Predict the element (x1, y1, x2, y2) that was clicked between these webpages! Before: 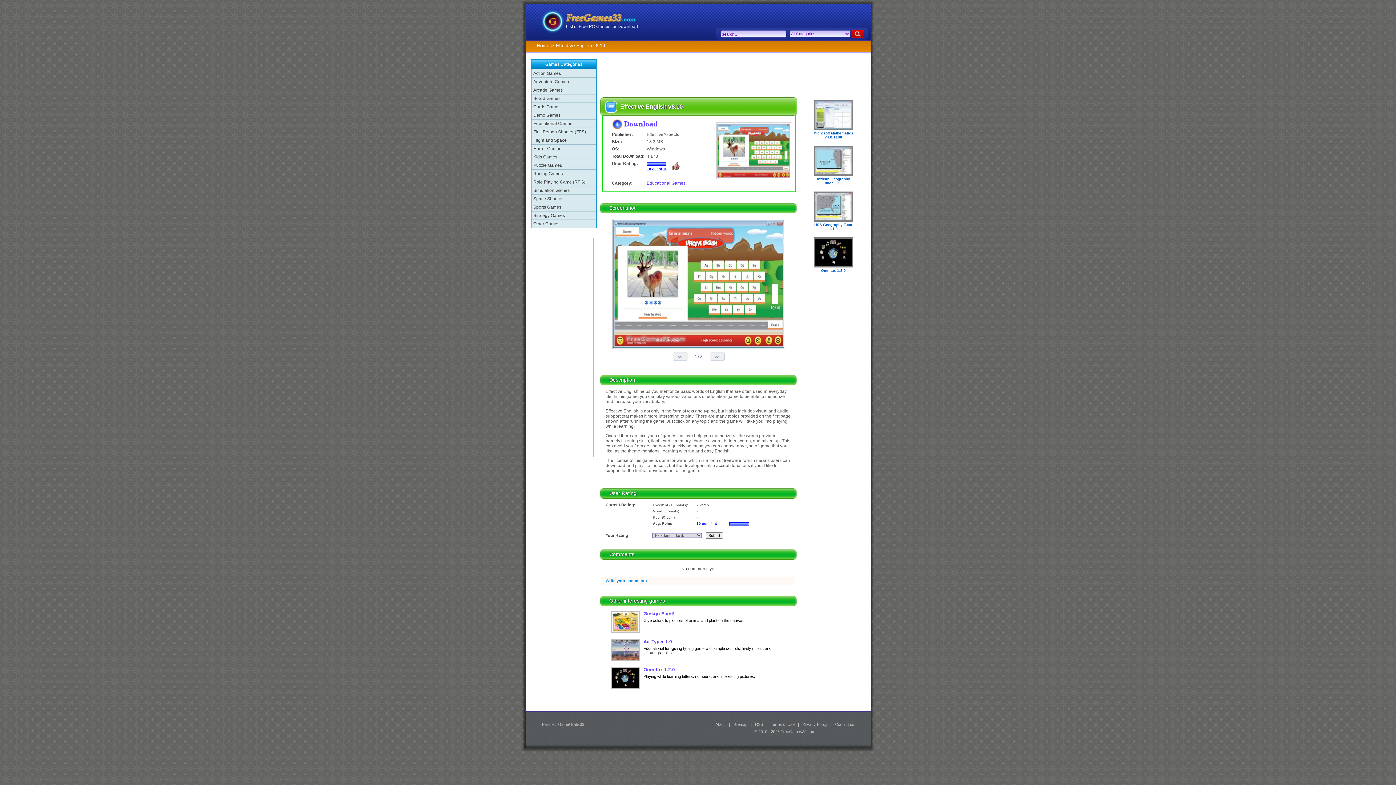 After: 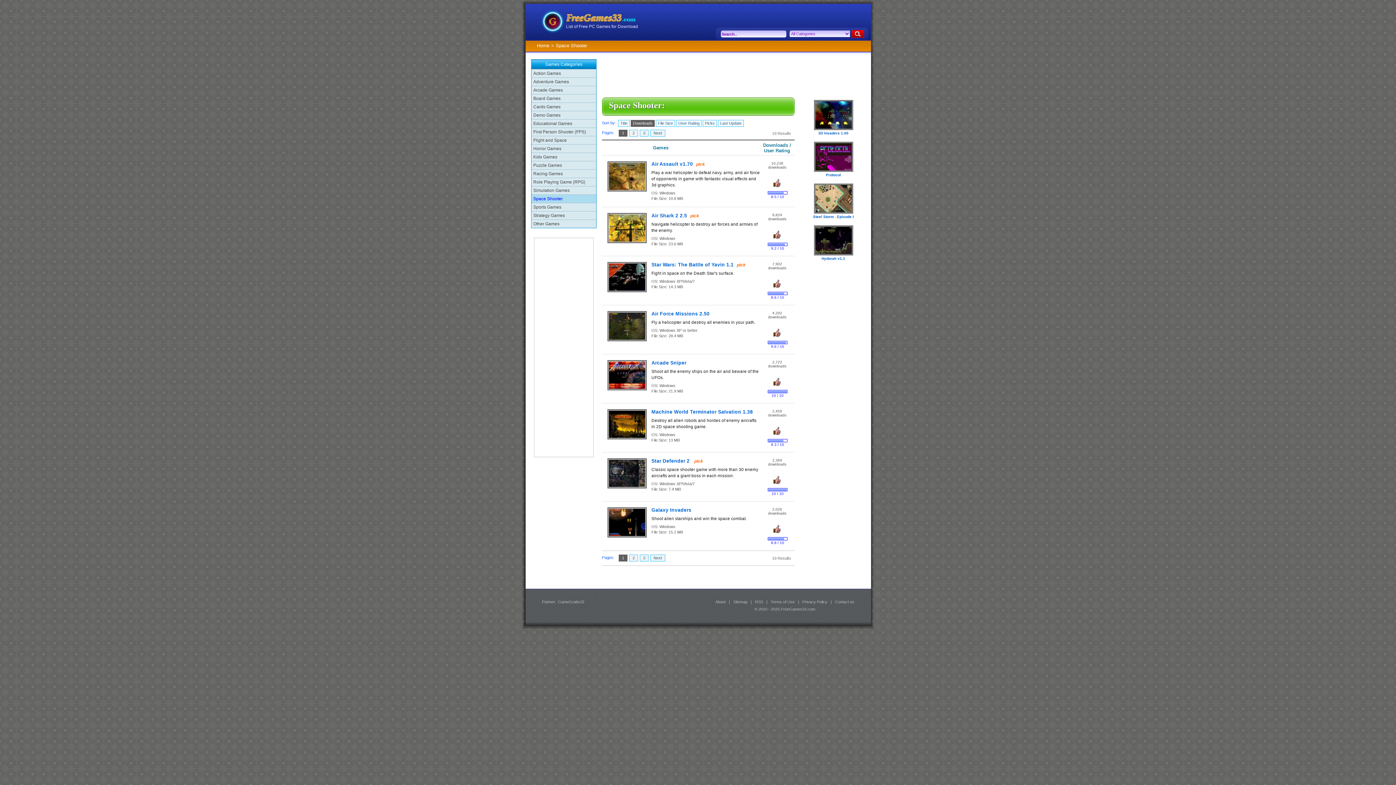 Action: label: Space Shooter bbox: (531, 194, 596, 202)